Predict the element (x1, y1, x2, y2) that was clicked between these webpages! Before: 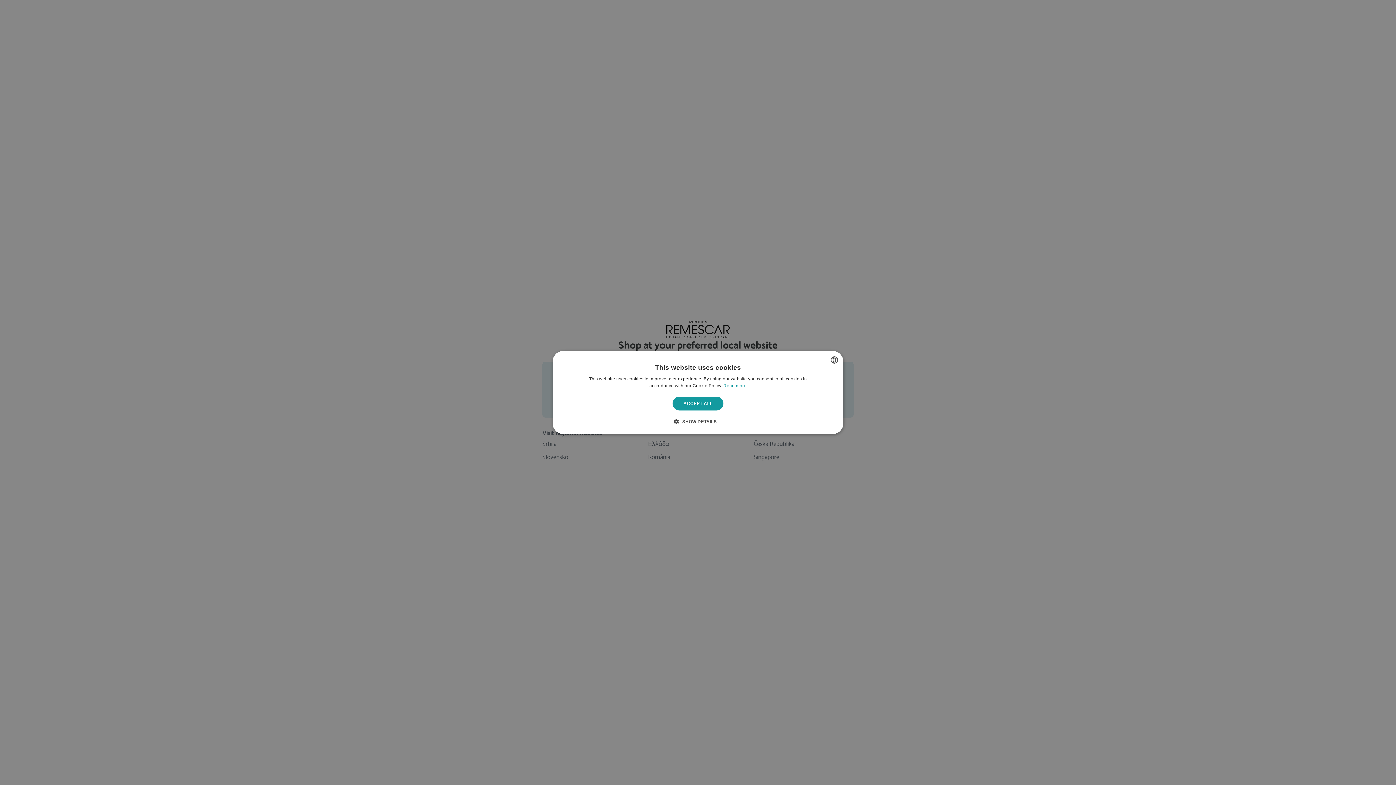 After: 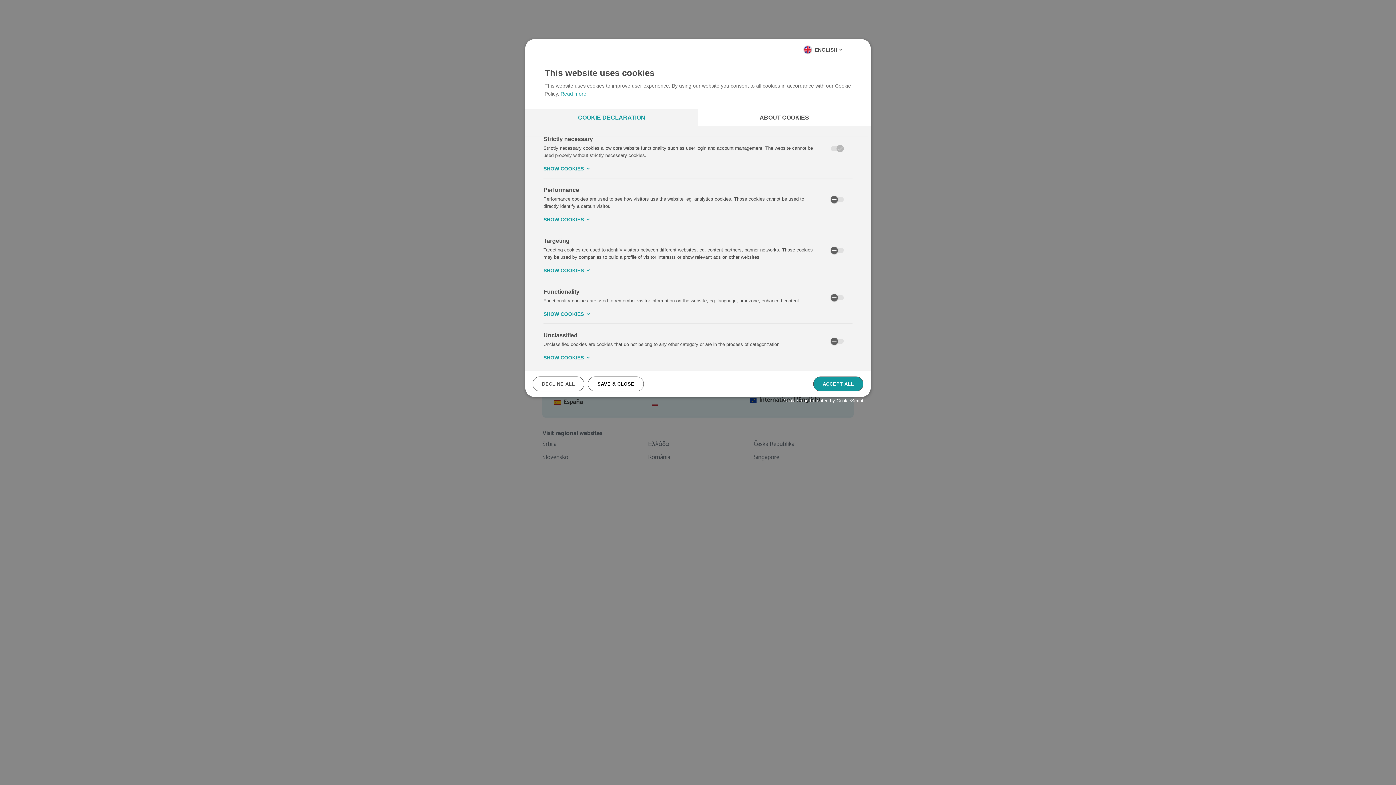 Action: bbox: (679, 418, 716, 425) label:  SHOW DETAILS